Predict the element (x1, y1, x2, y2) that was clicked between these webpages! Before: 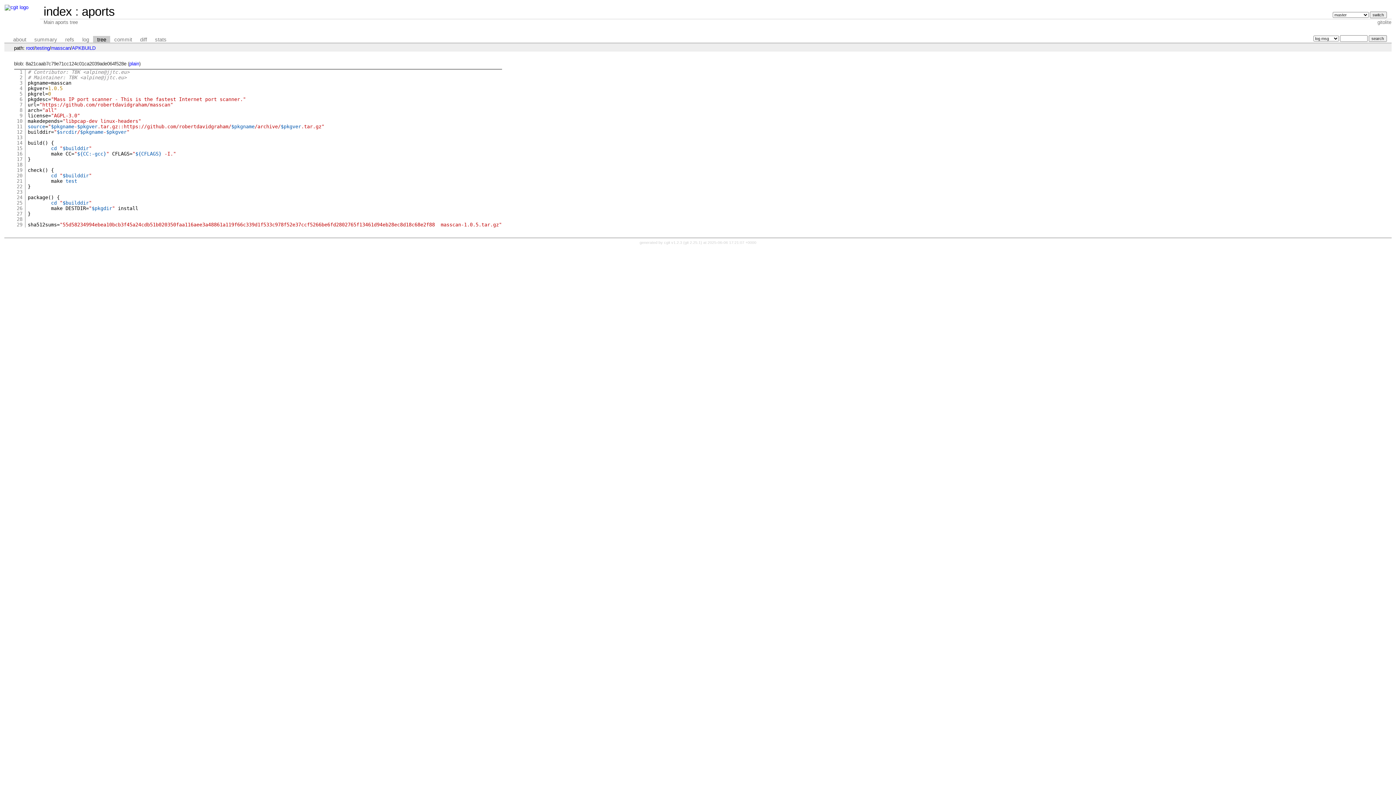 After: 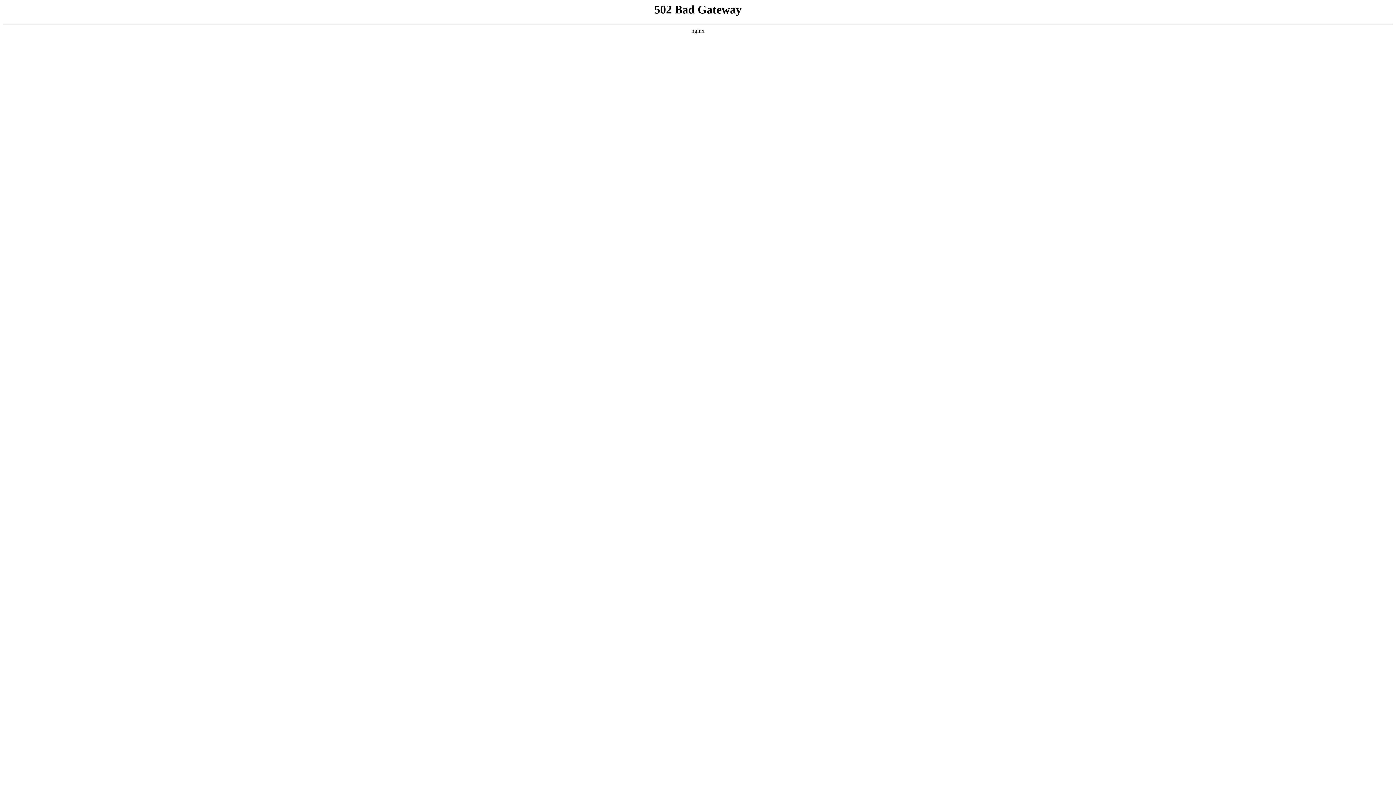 Action: bbox: (61, 35, 78, 43) label: refs